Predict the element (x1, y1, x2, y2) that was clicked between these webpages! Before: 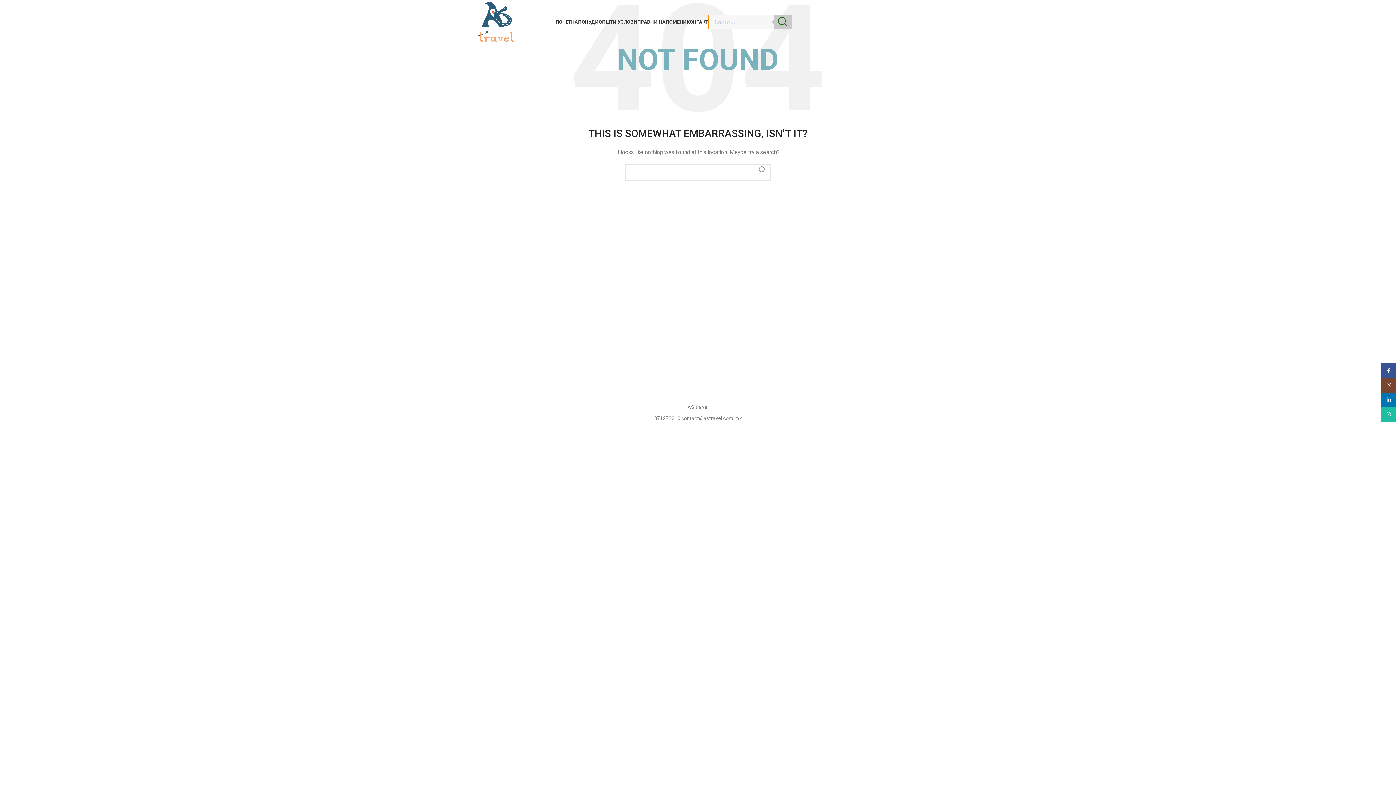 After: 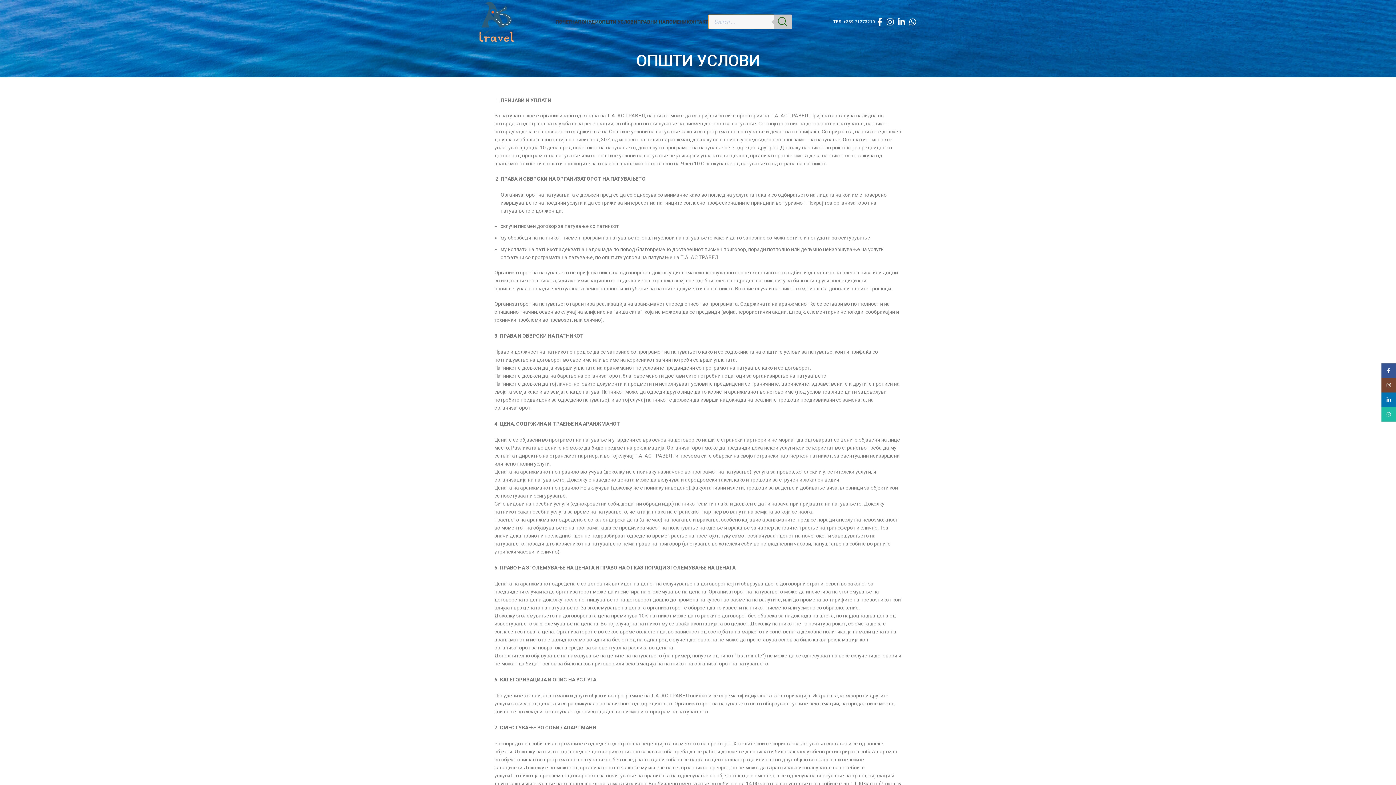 Action: bbox: (598, 14, 637, 29) label: ОПШТИ УСЛОВИ